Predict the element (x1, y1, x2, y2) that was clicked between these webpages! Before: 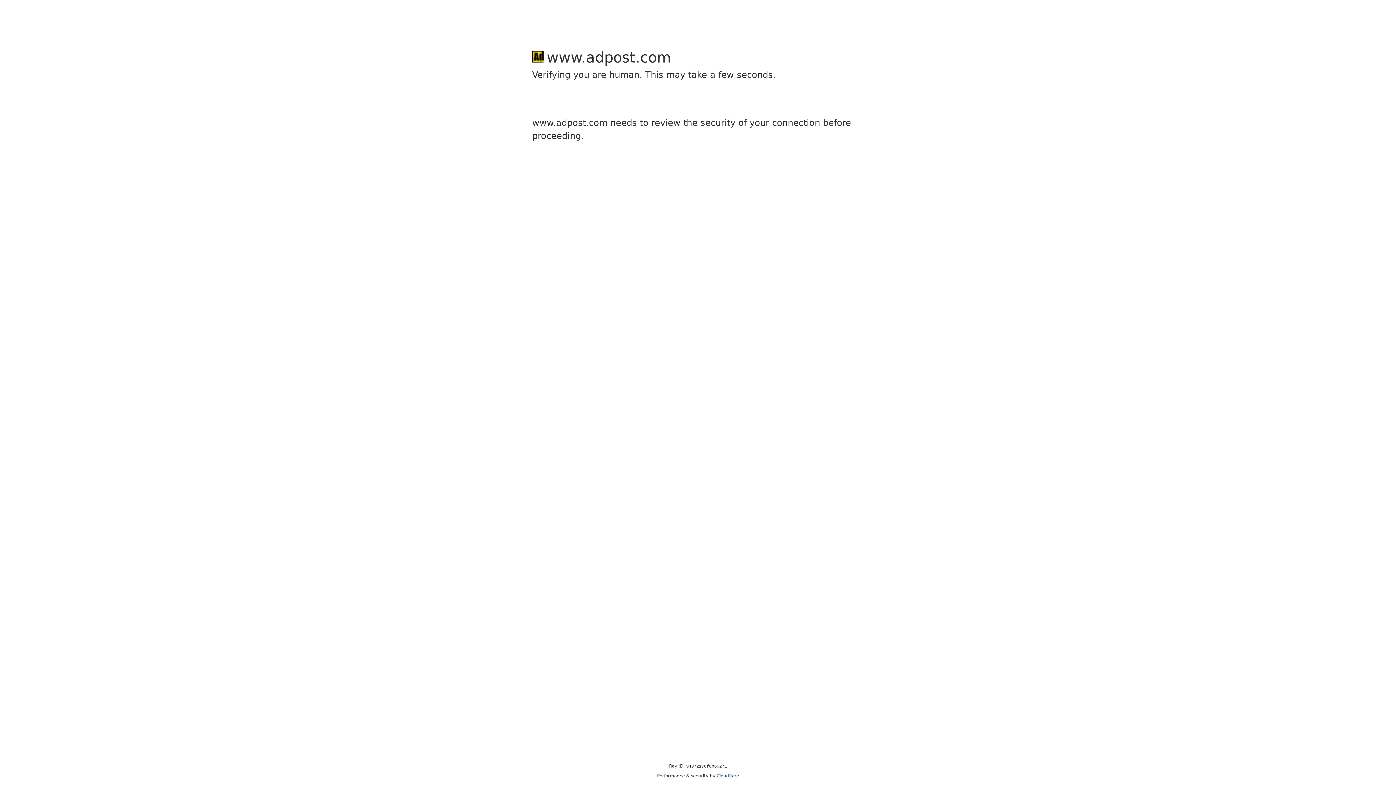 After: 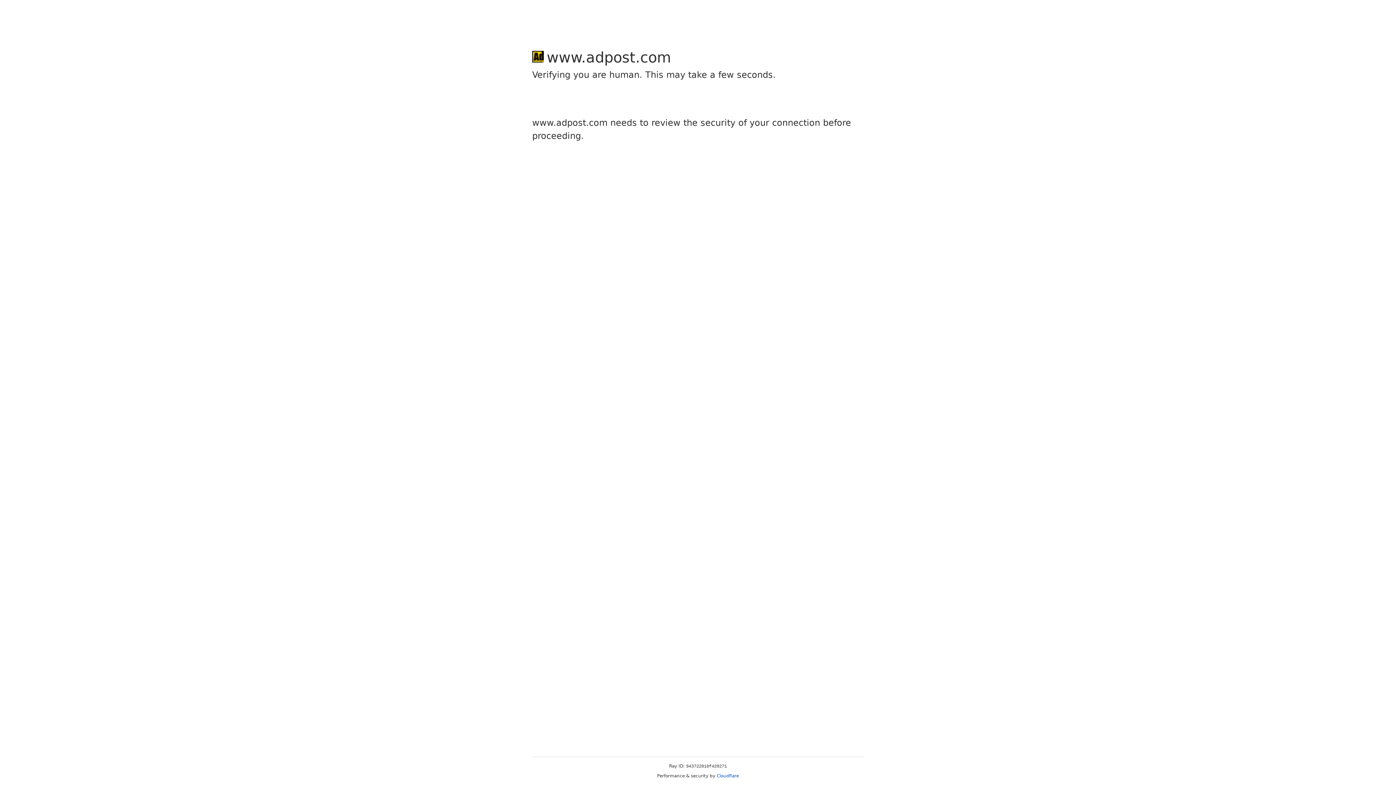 Action: label: Cloudflare bbox: (716, 773, 739, 778)